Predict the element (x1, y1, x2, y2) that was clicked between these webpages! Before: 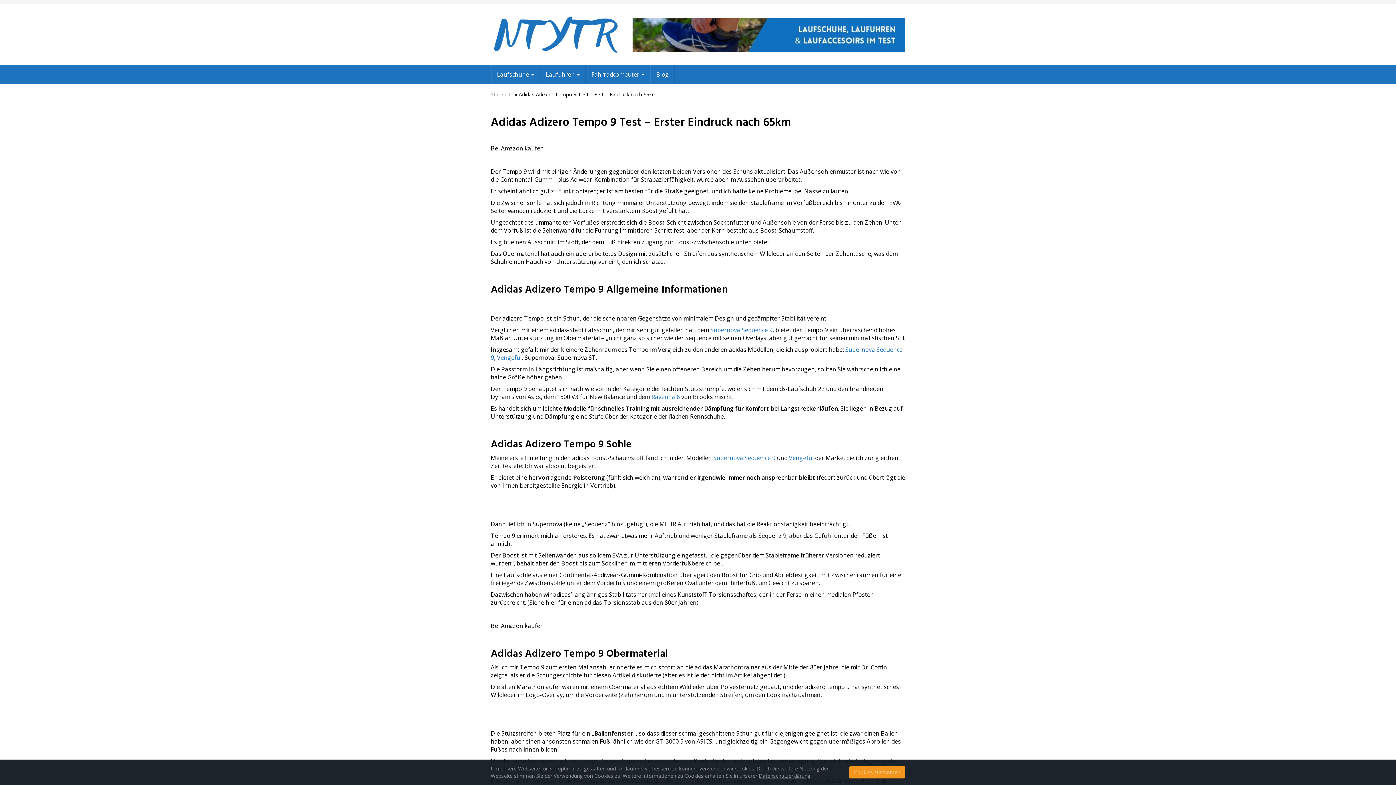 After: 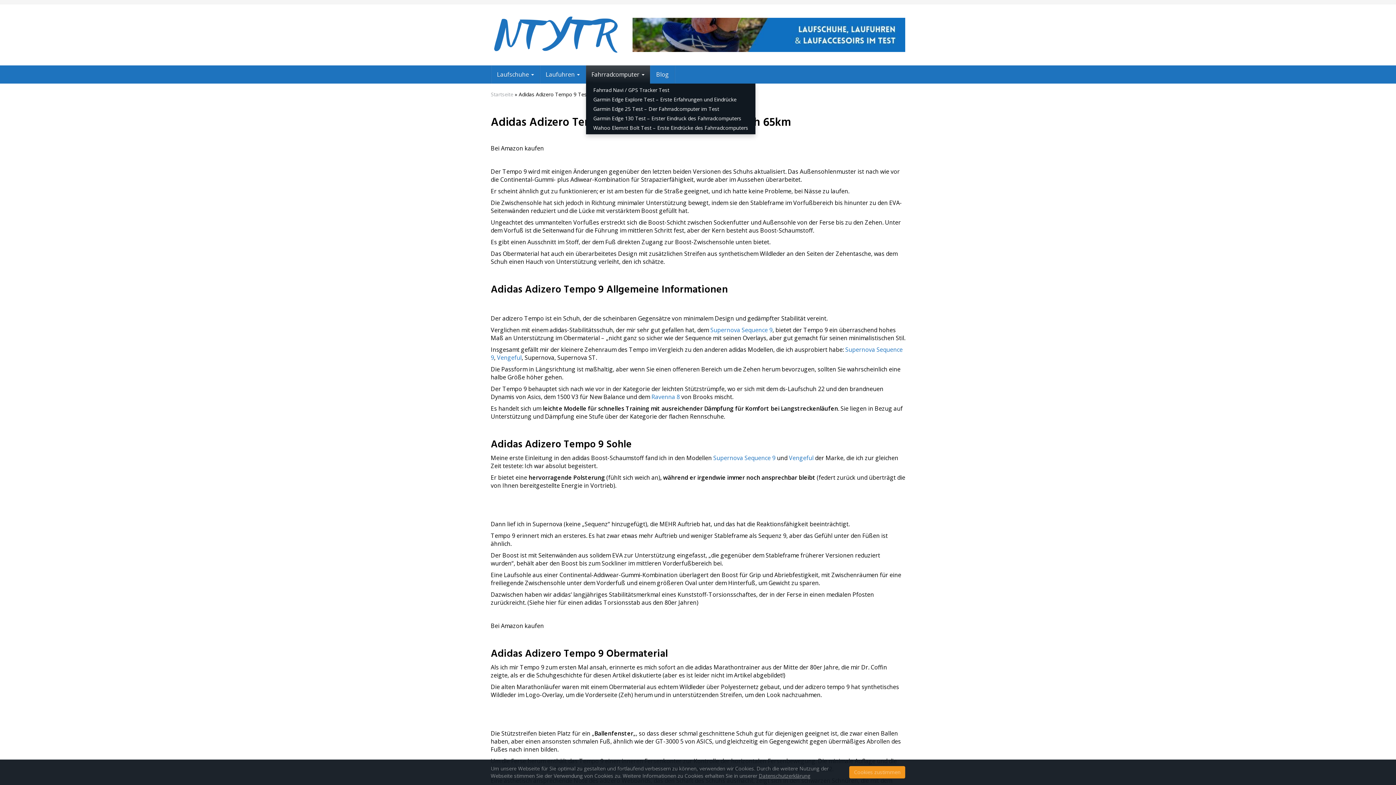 Action: label: Fahrradcomputer  bbox: (586, 65, 650, 83)